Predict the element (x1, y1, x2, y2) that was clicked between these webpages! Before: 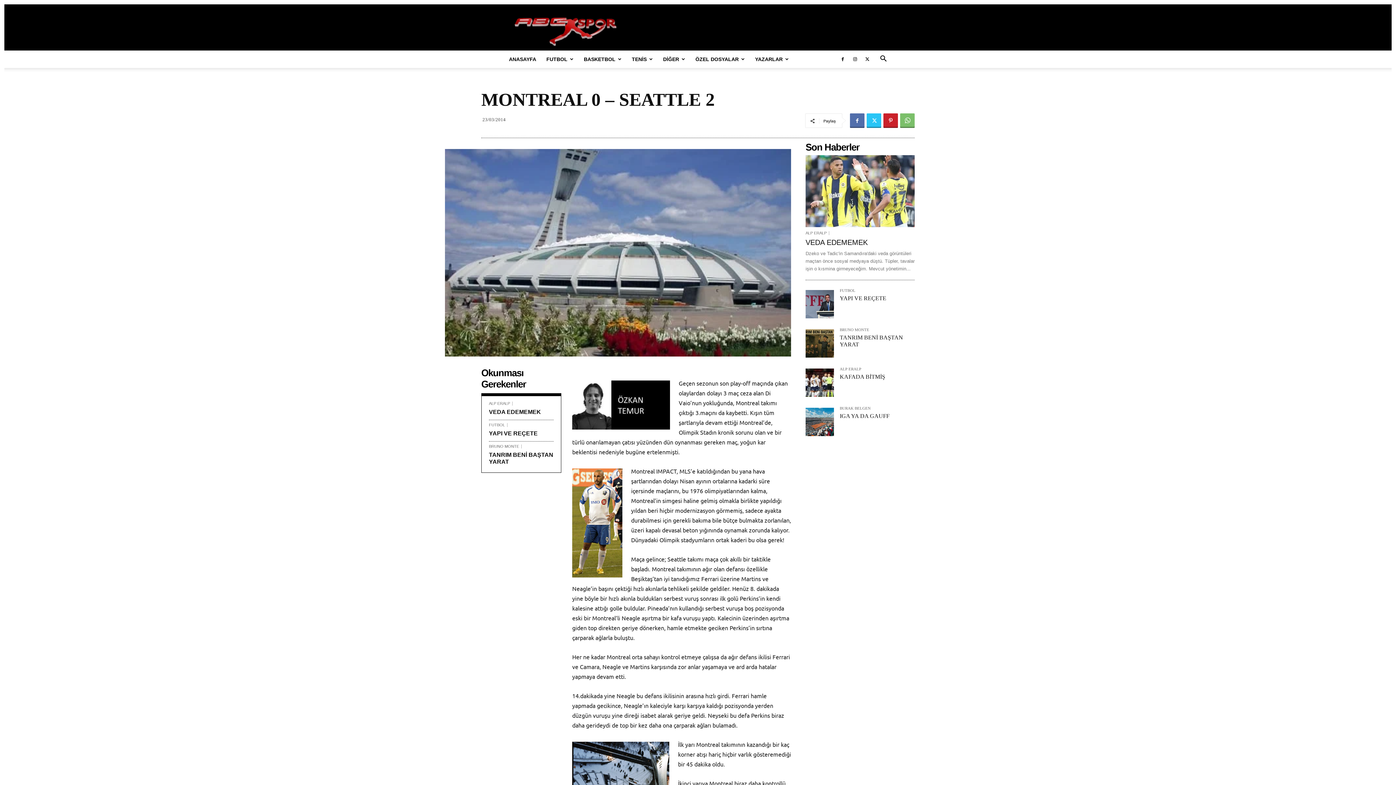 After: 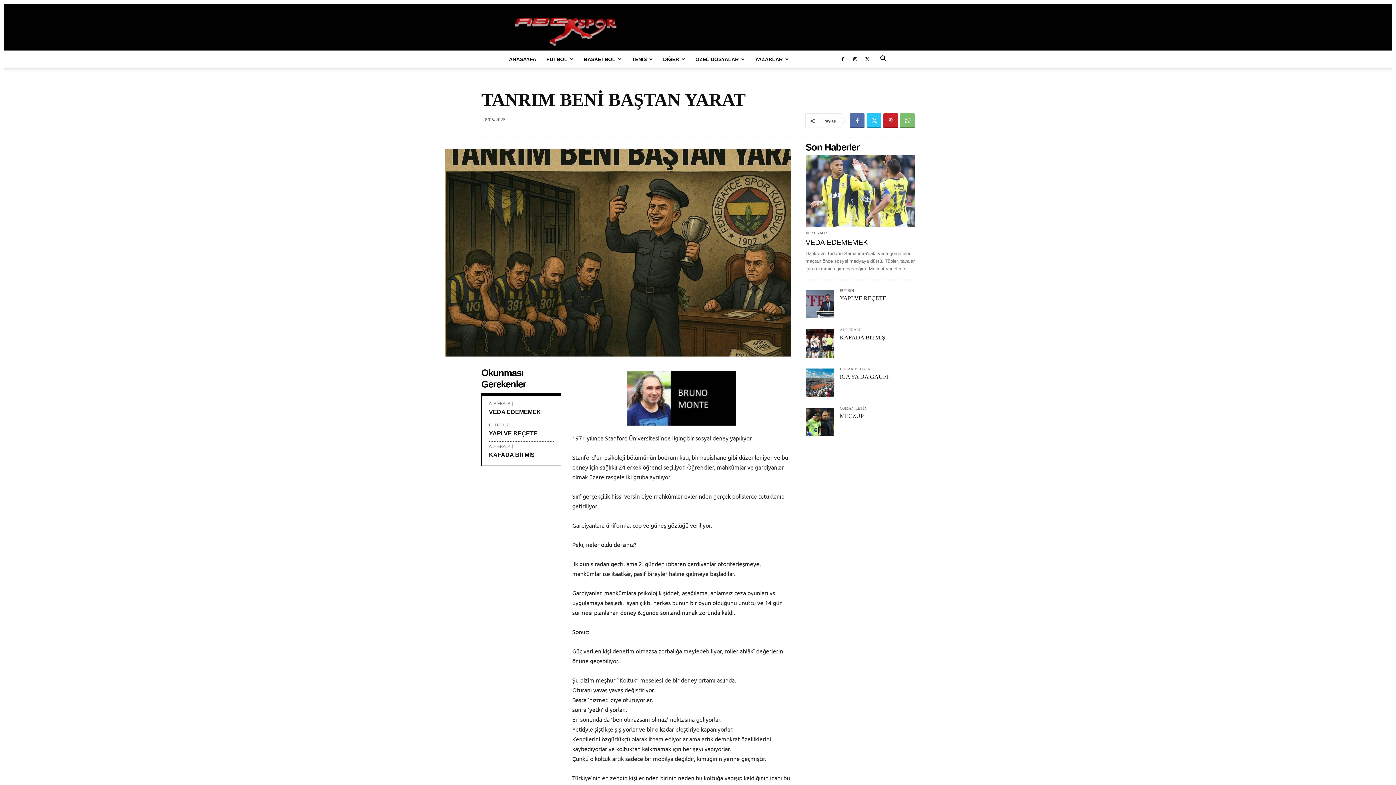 Action: bbox: (805, 329, 834, 357)